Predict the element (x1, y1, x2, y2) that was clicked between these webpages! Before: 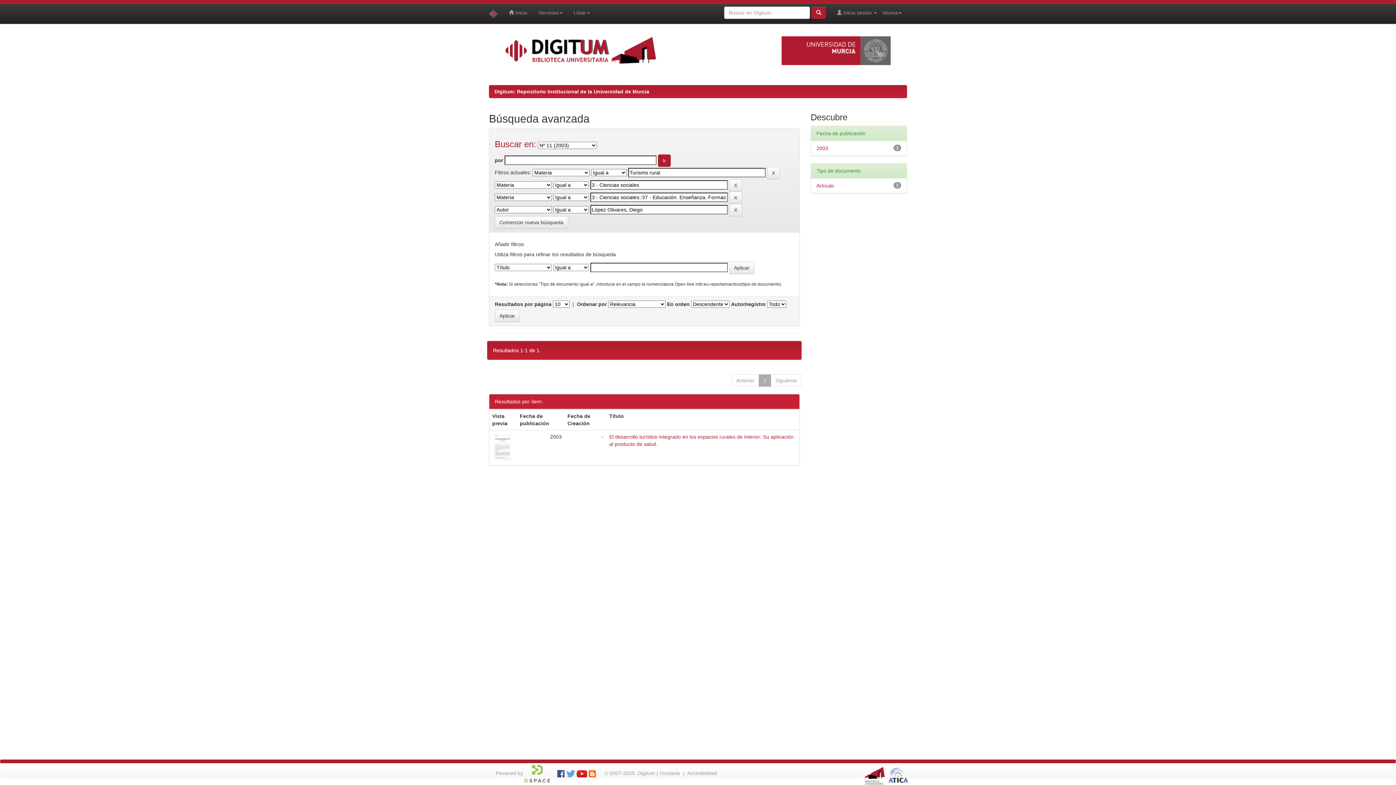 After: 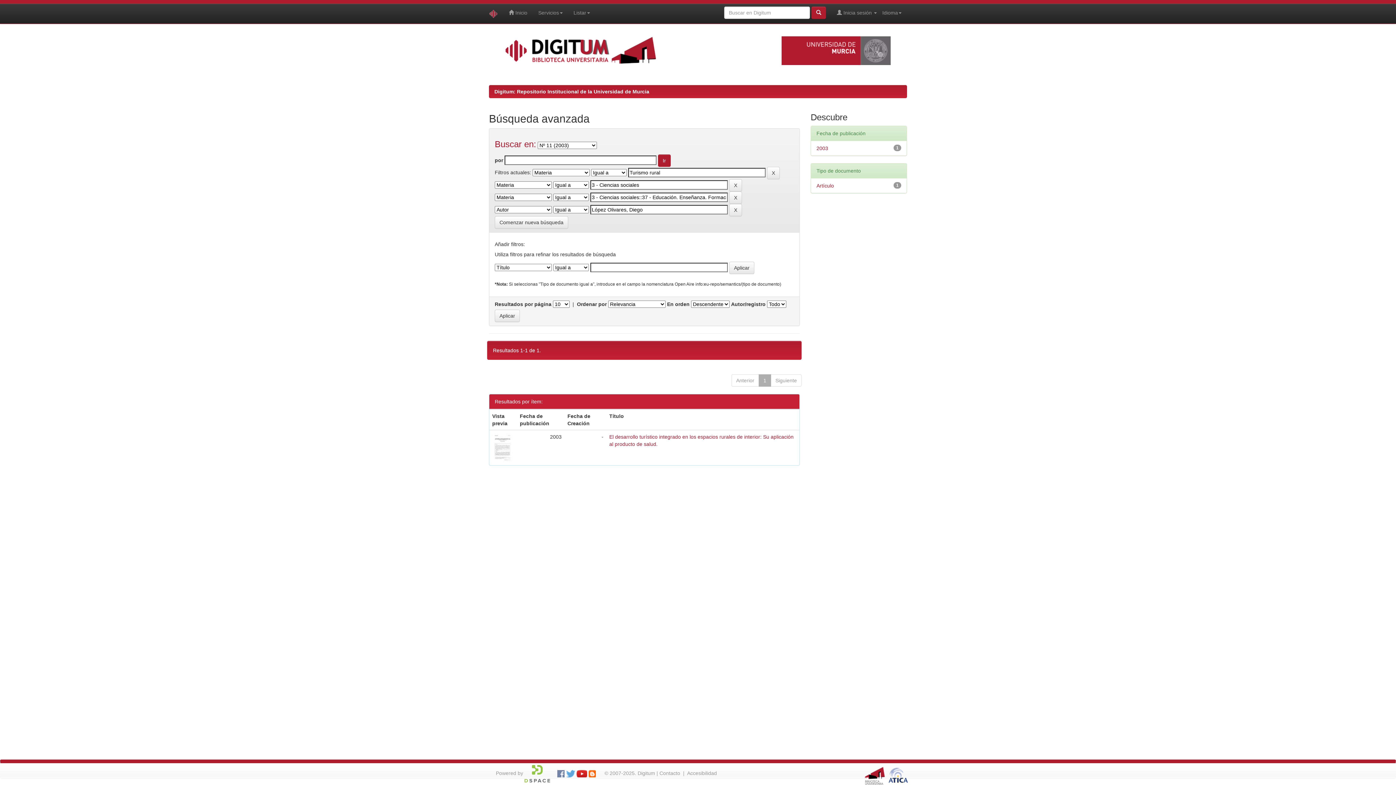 Action: bbox: (557, 770, 564, 776)